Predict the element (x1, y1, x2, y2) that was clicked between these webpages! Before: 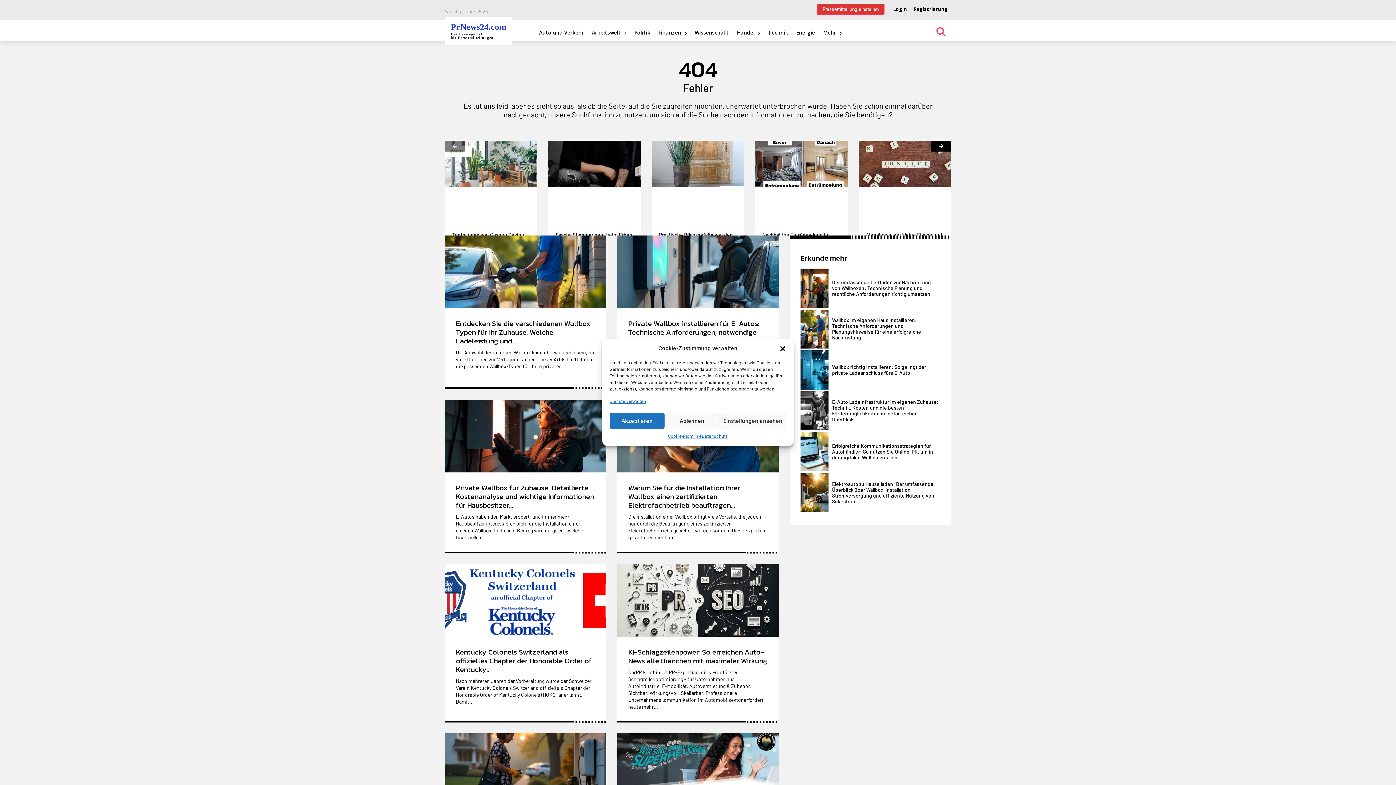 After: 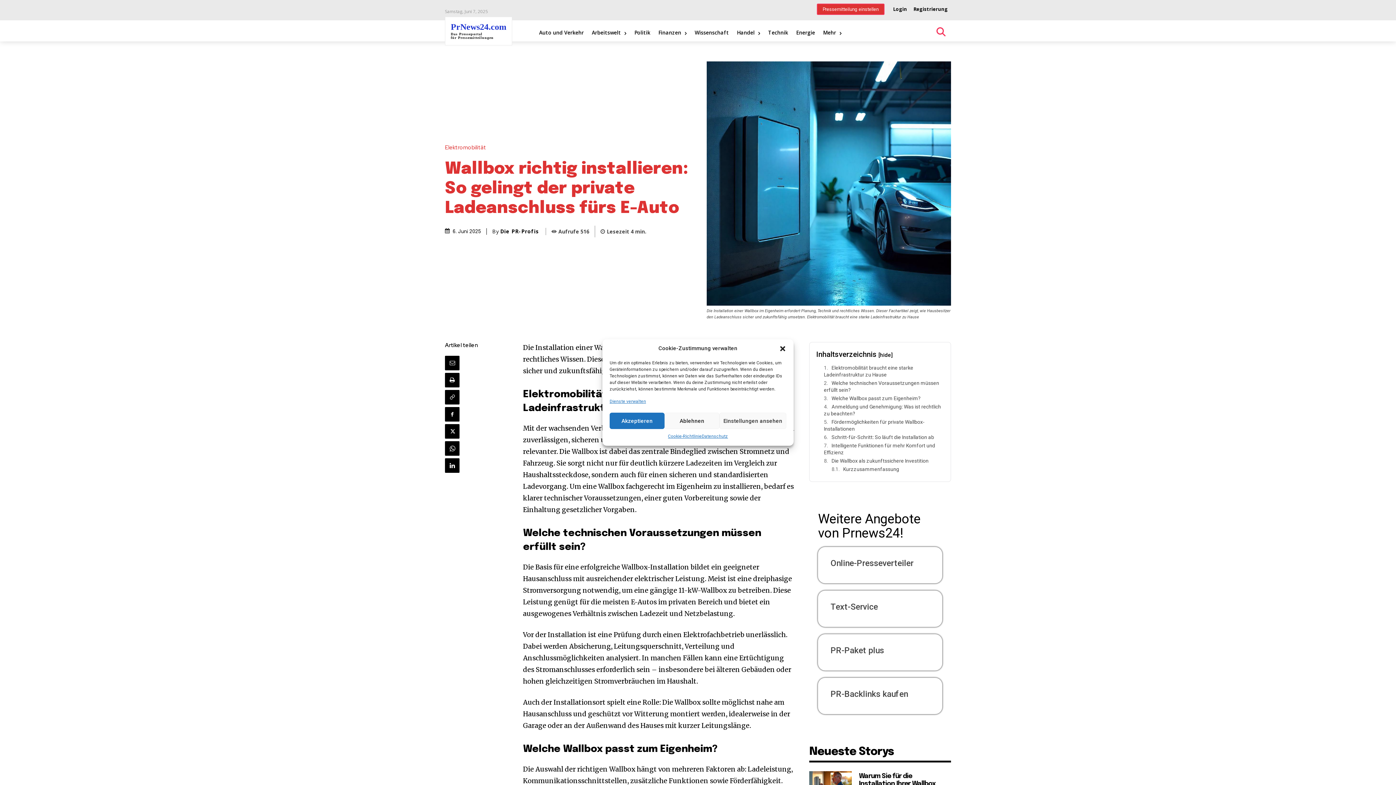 Action: bbox: (800, 350, 828, 389)